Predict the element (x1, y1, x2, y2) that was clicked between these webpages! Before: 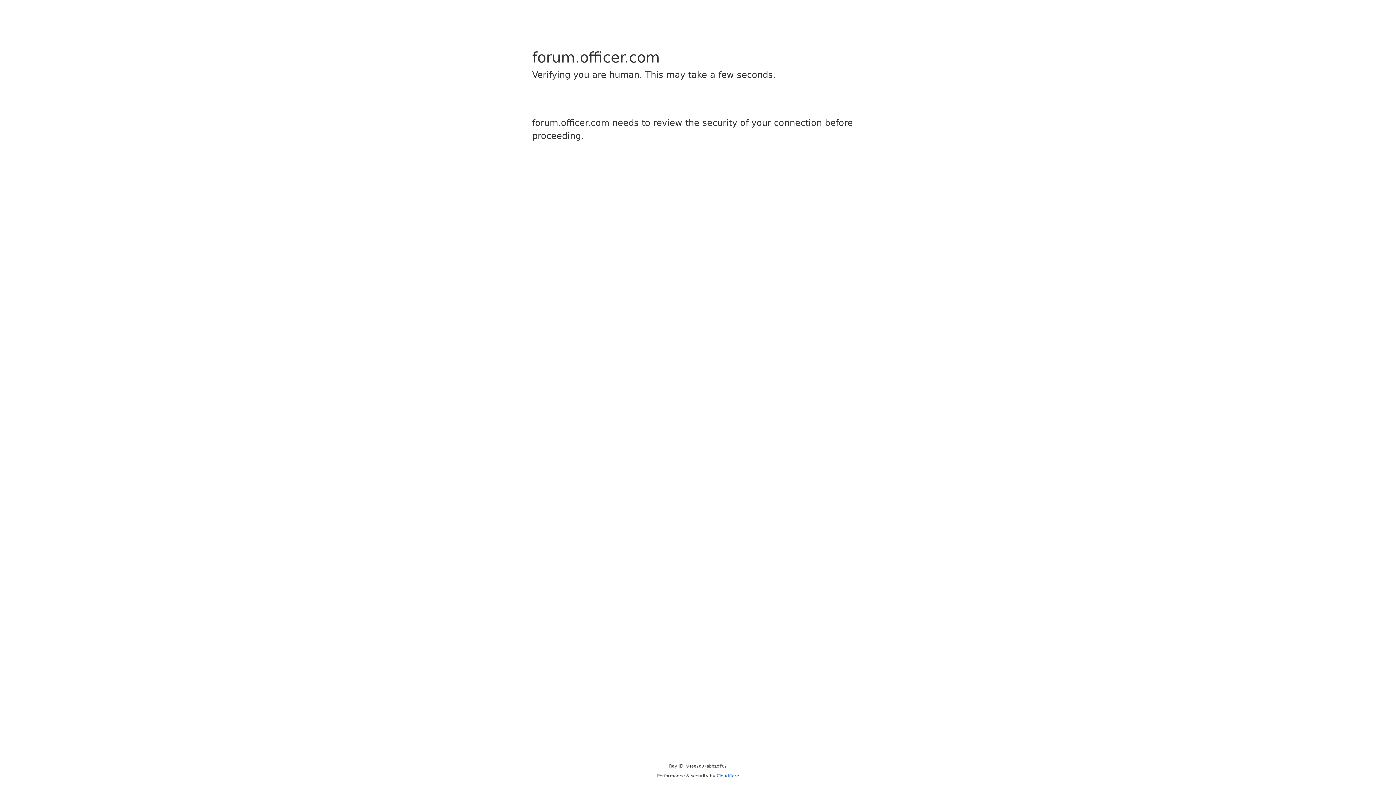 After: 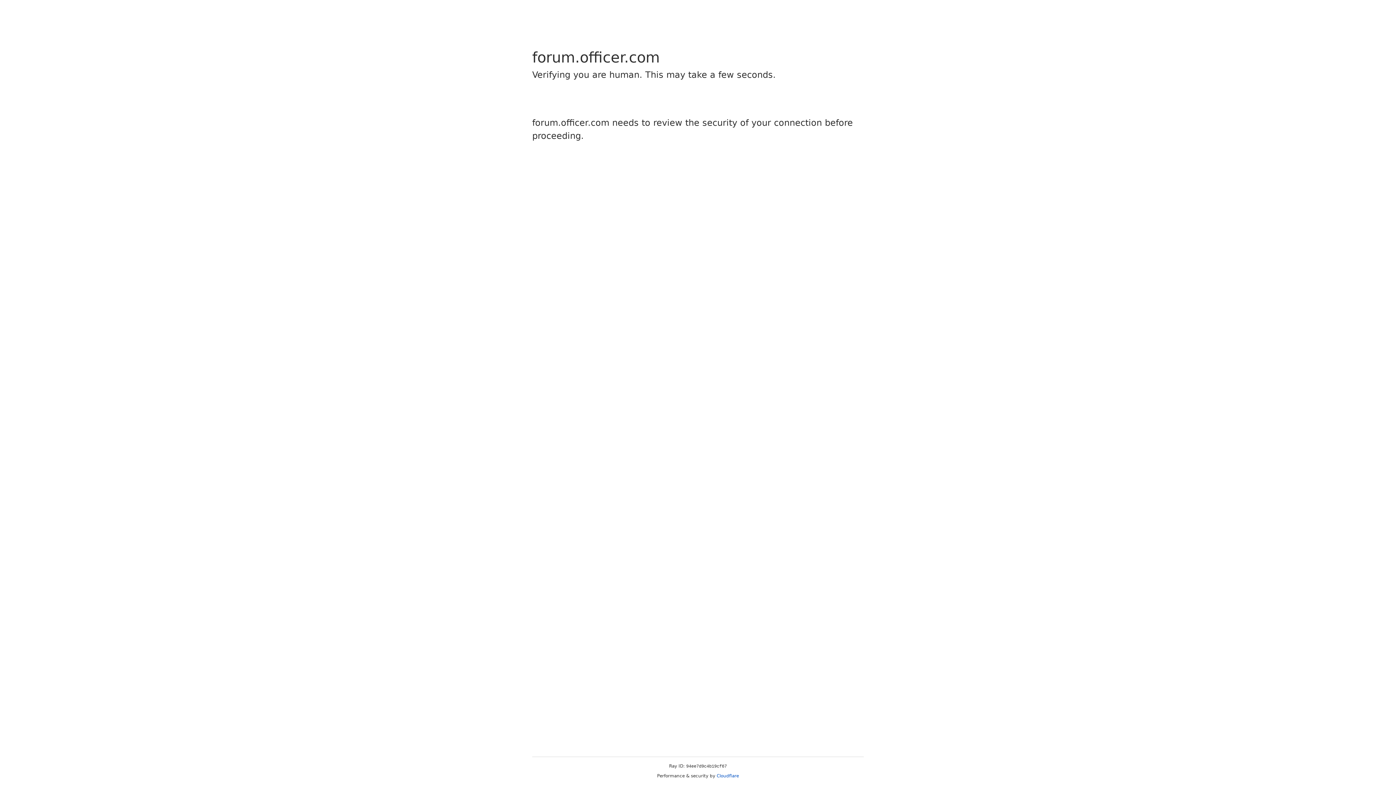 Action: label: Cloudflare bbox: (716, 773, 739, 778)